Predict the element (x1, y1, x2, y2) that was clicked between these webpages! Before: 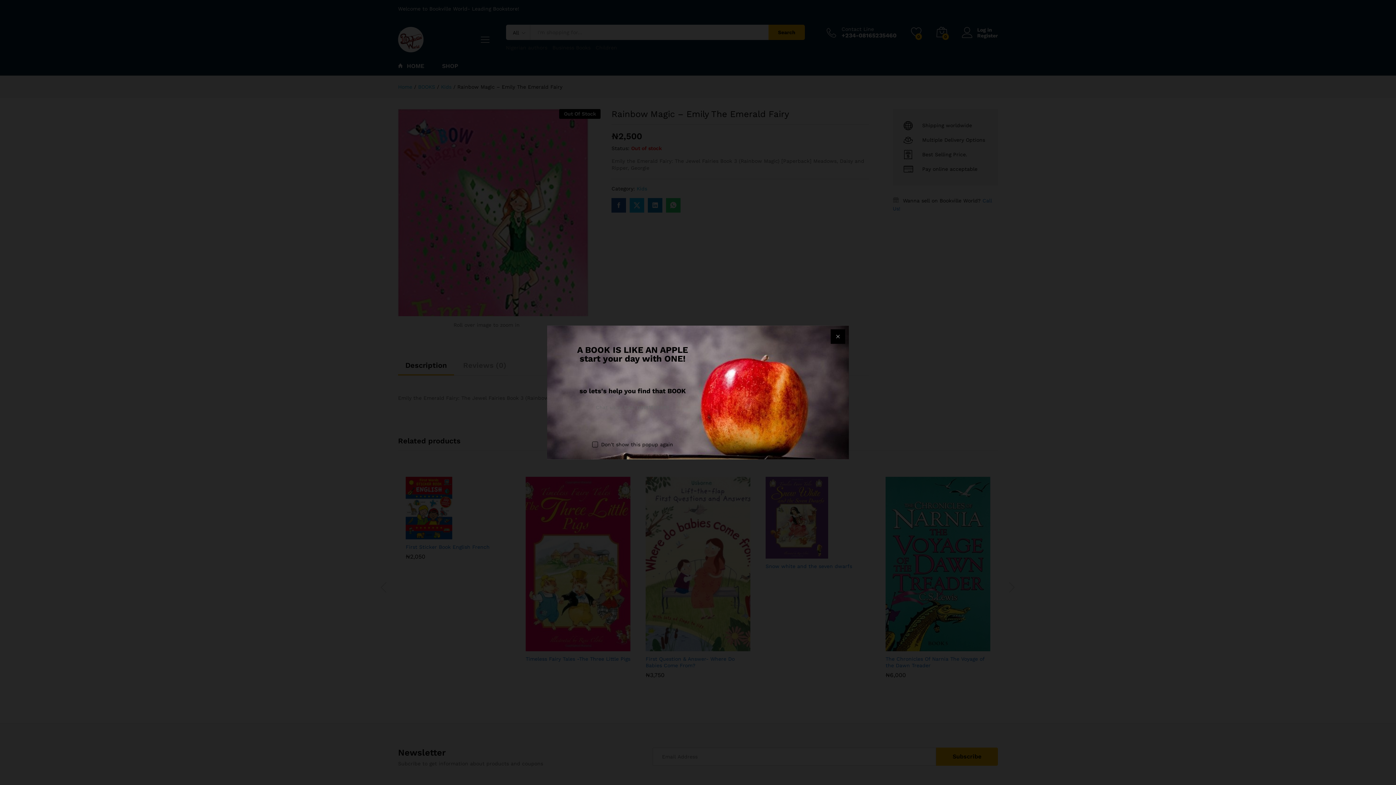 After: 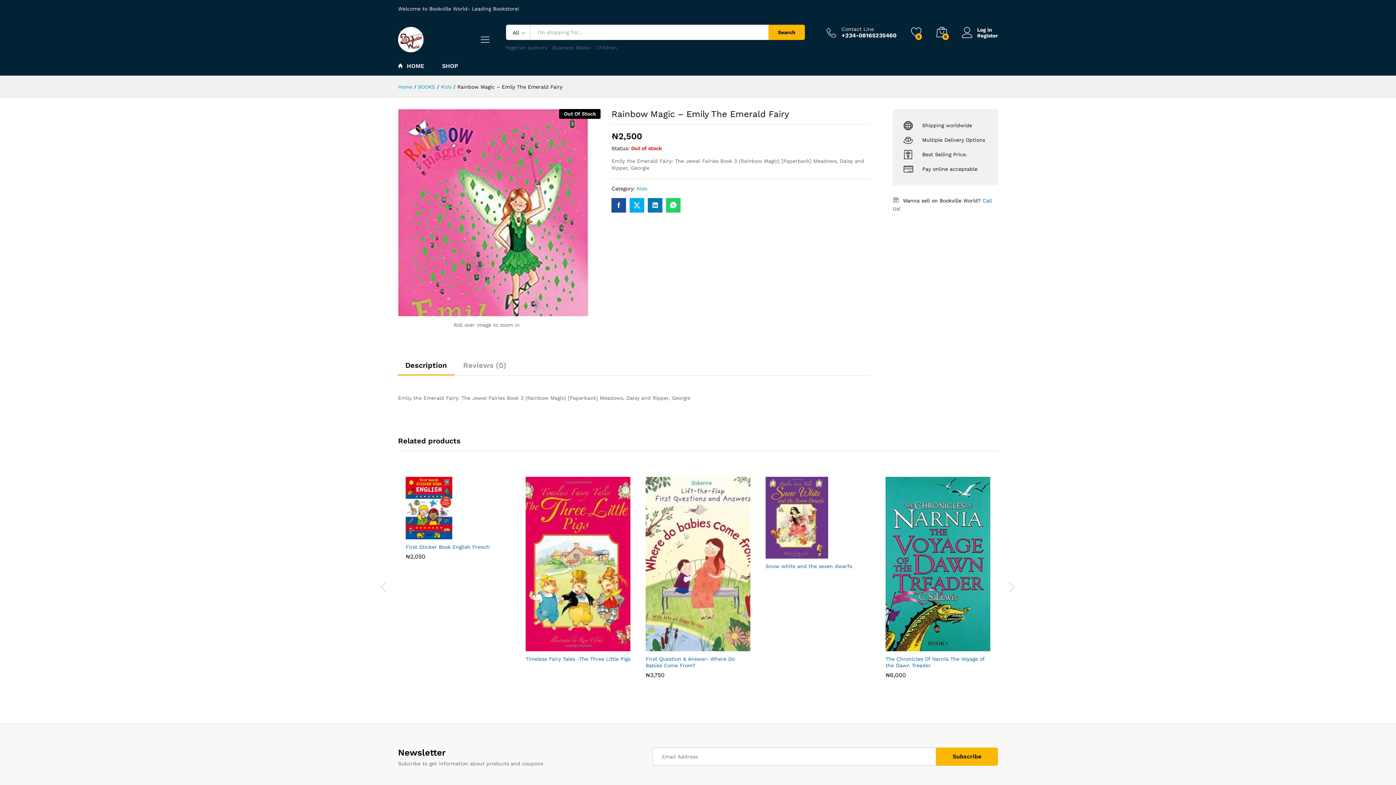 Action: bbox: (592, 440, 673, 448) label: Don't show this popup again